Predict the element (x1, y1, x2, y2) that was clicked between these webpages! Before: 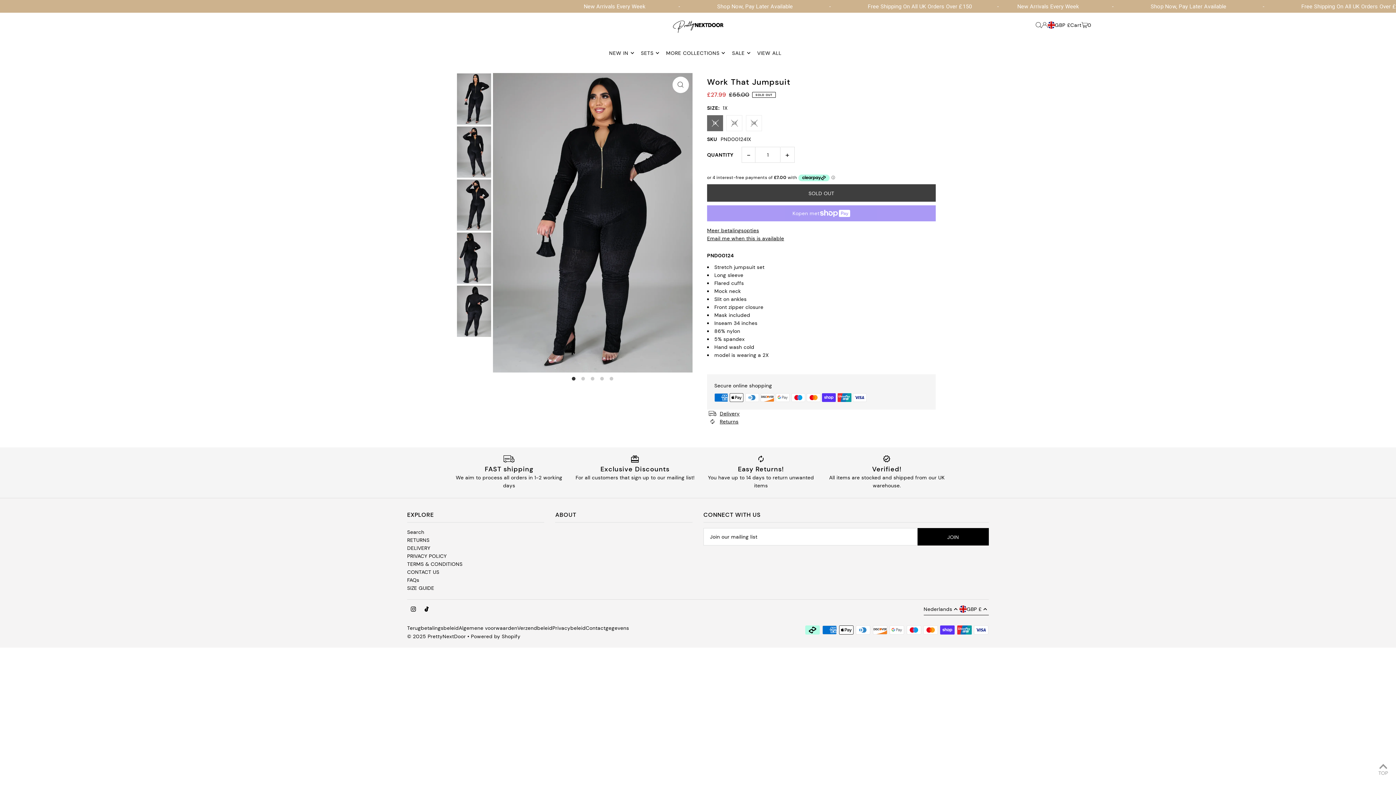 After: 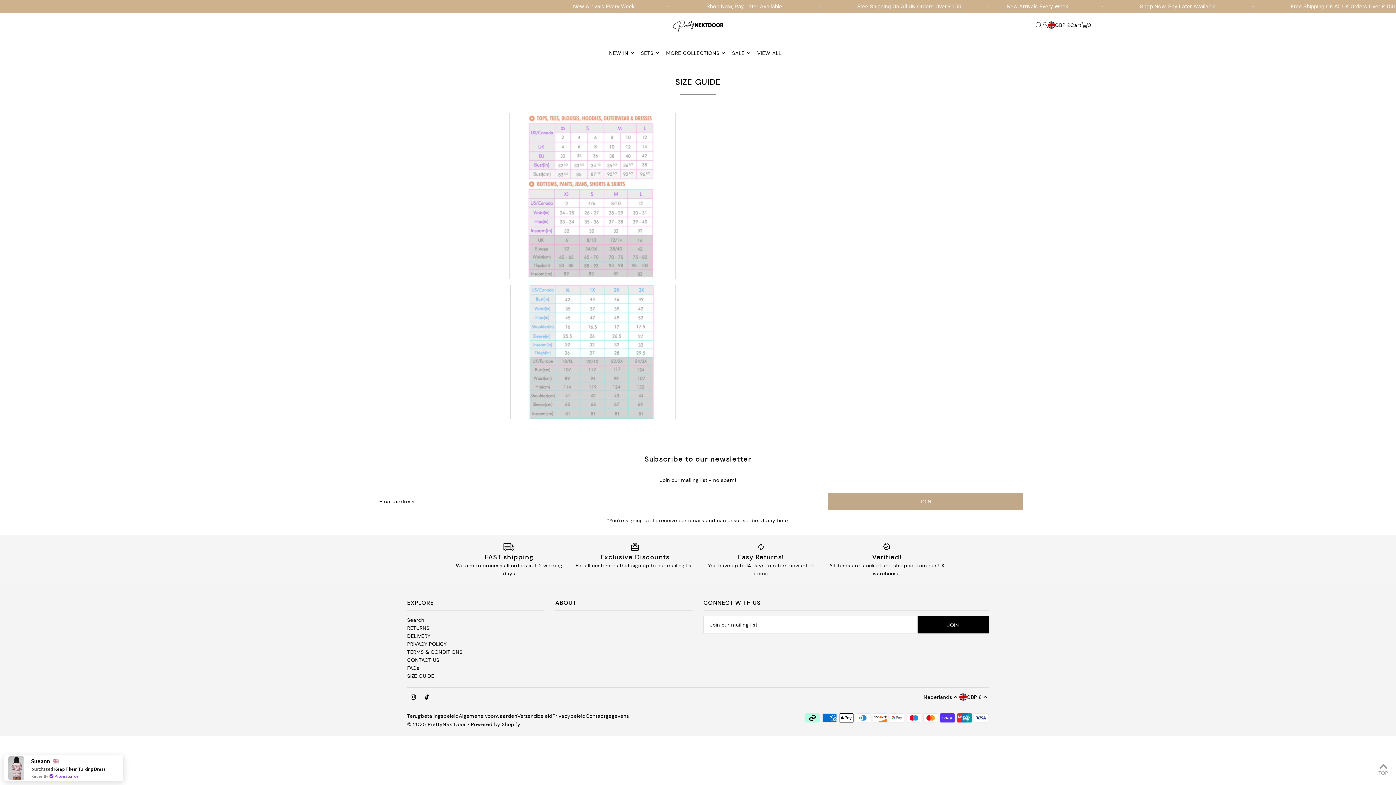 Action: label: SIZE GUIDE bbox: (407, 584, 434, 591)